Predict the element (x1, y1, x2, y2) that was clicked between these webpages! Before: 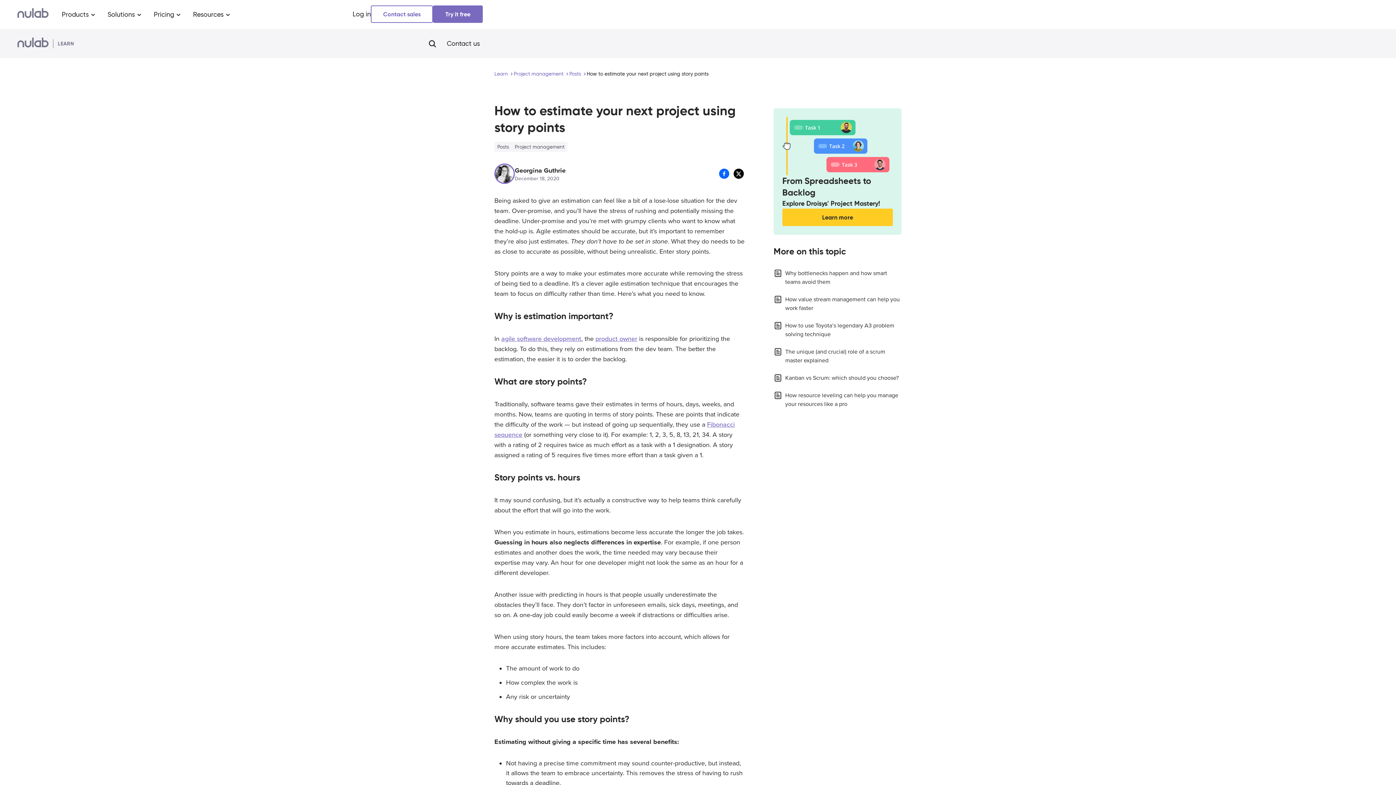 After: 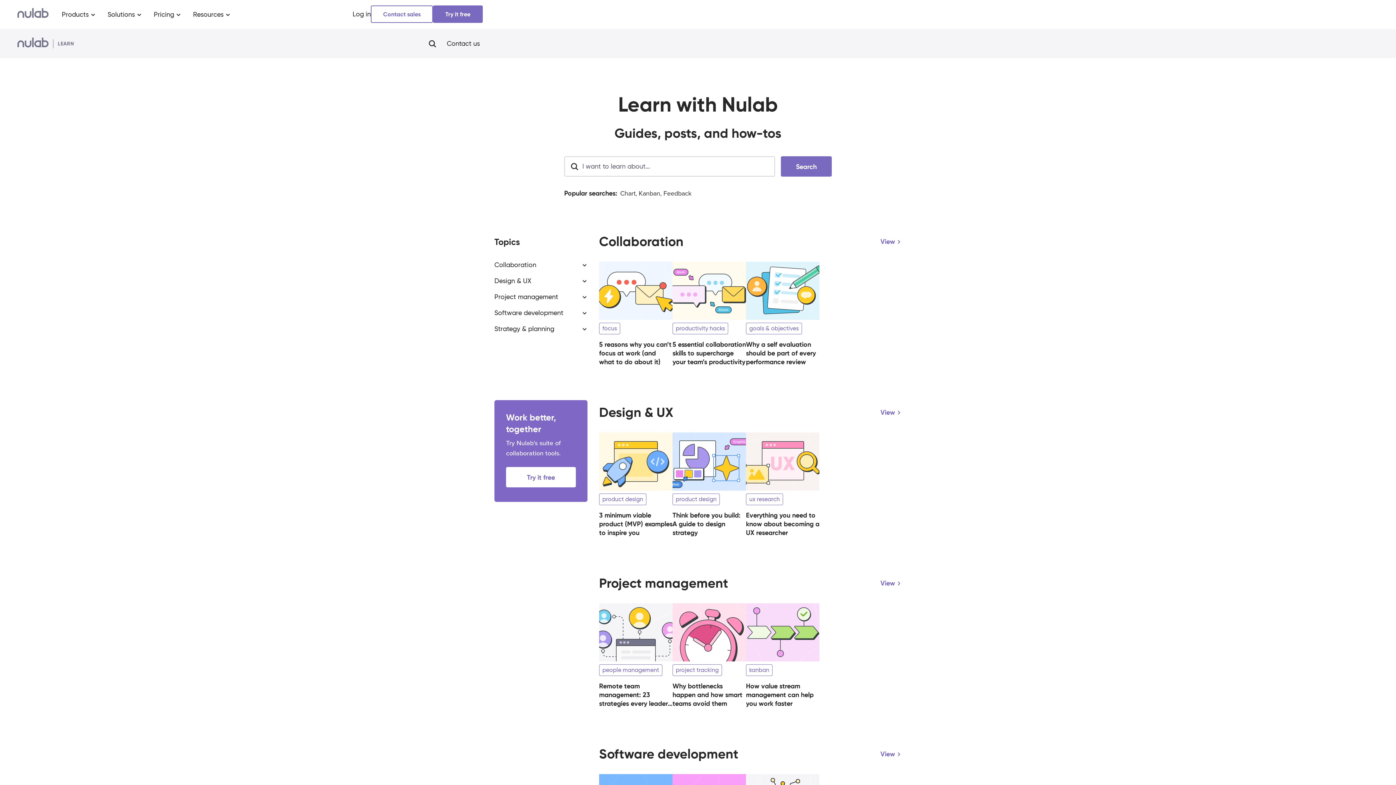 Action: label: Learn bbox: (494, 68, 508, 79)